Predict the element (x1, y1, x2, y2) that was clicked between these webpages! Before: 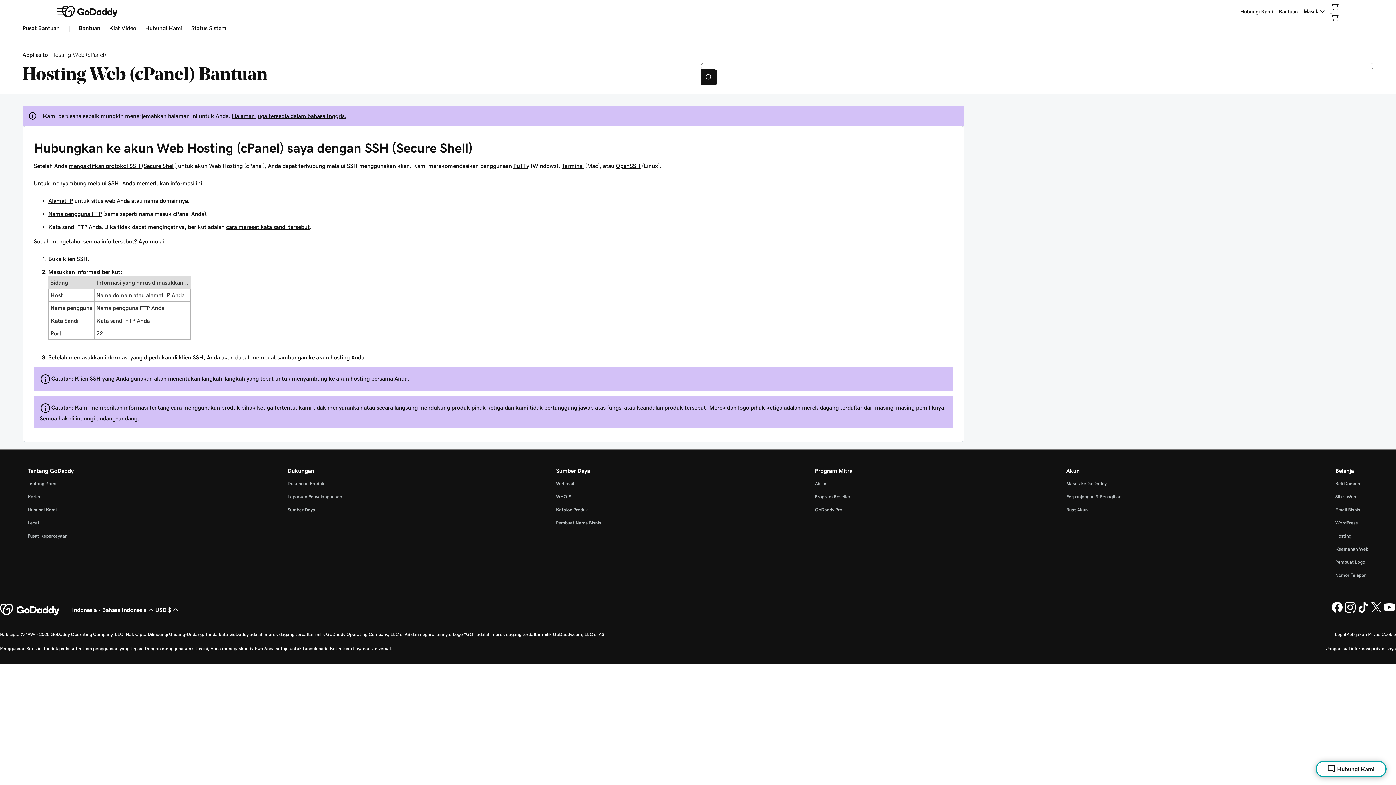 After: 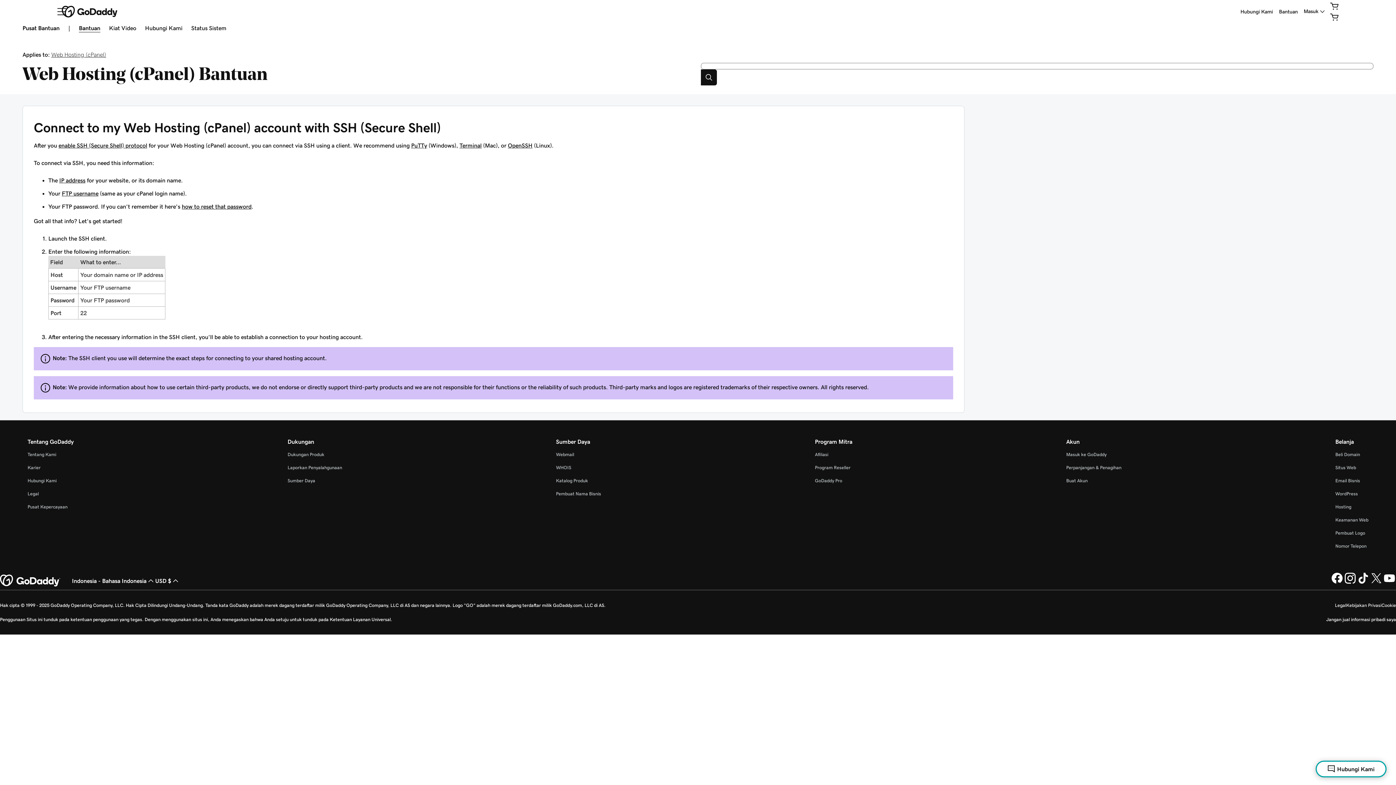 Action: bbox: (232, 113, 346, 118) label: Halaman juga tersedia dalam bahasa Inggris.